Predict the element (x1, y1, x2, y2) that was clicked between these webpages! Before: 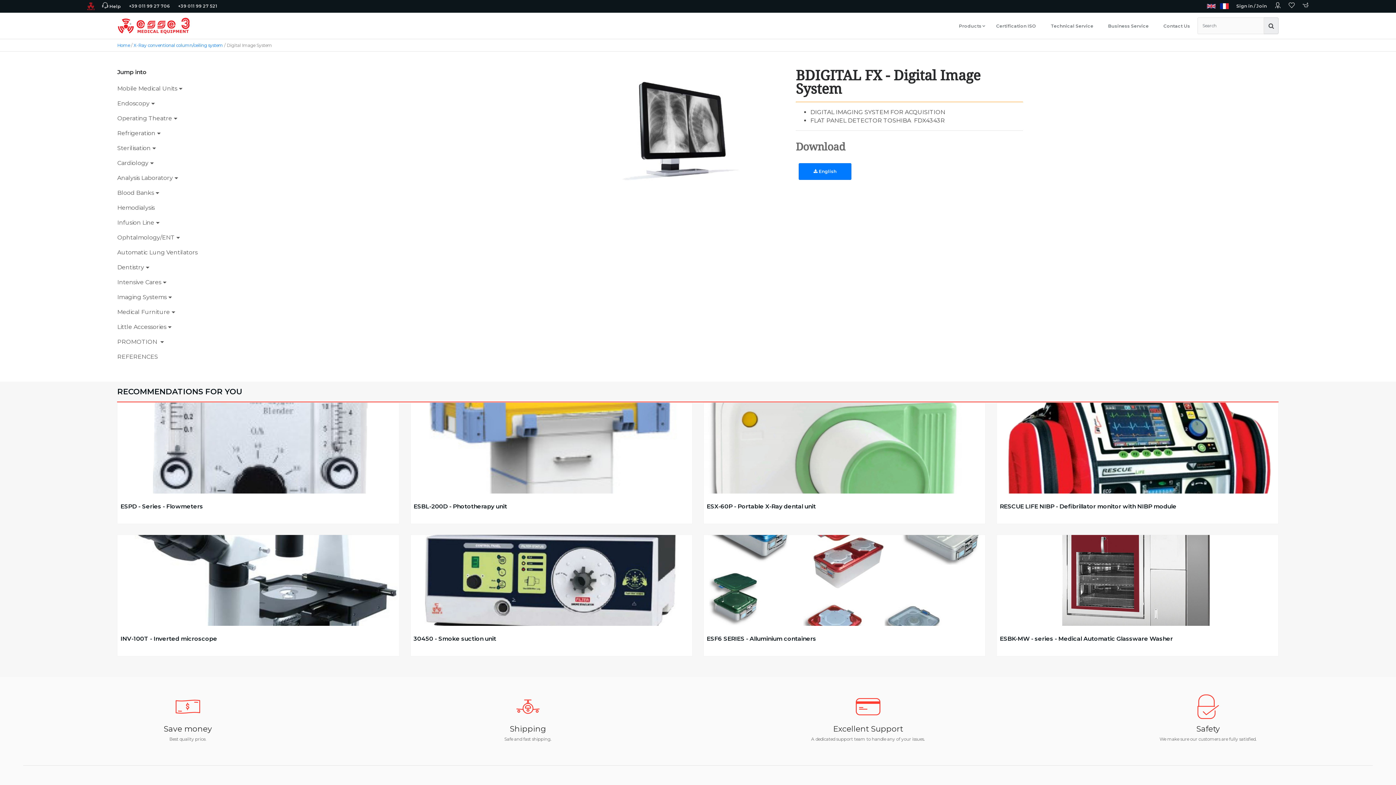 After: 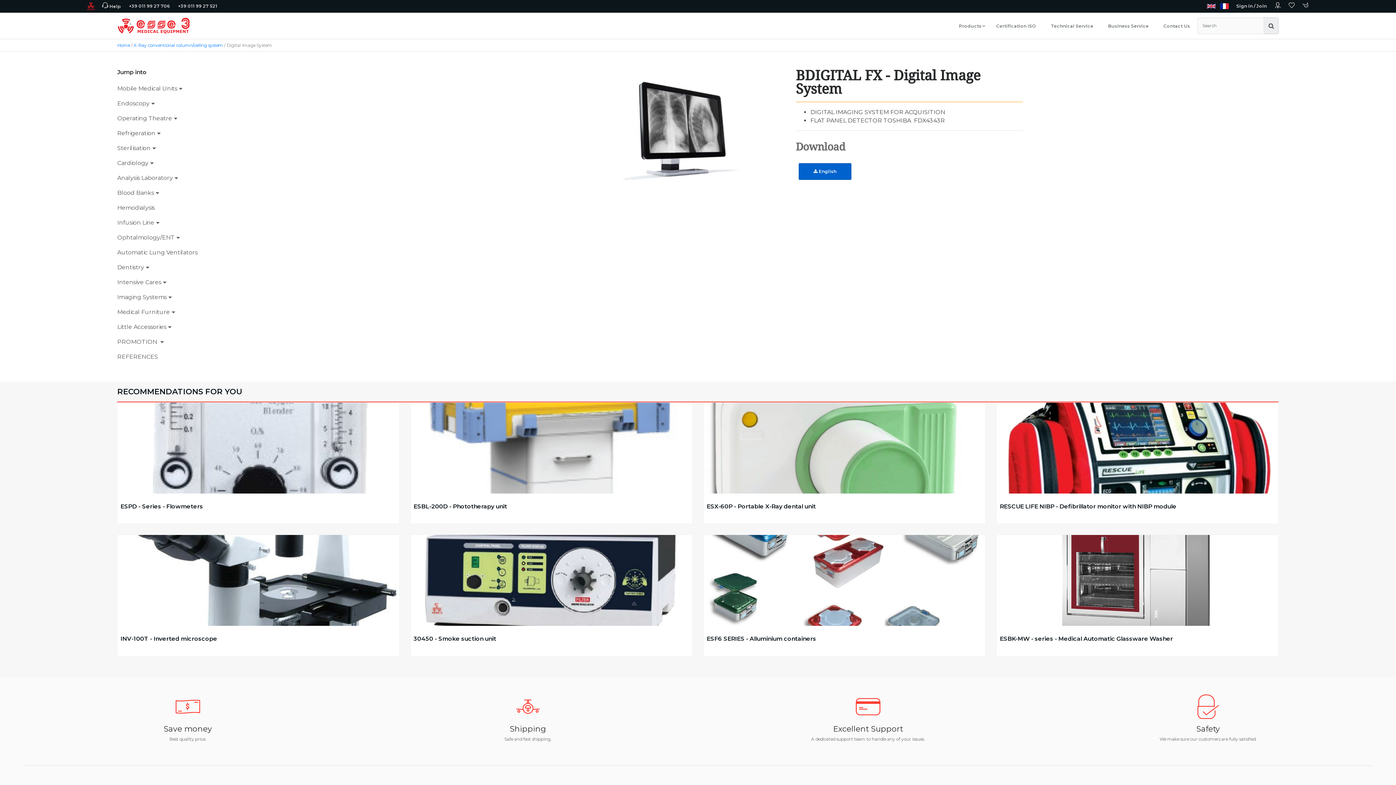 Action: bbox: (798, 163, 851, 179) label:  English